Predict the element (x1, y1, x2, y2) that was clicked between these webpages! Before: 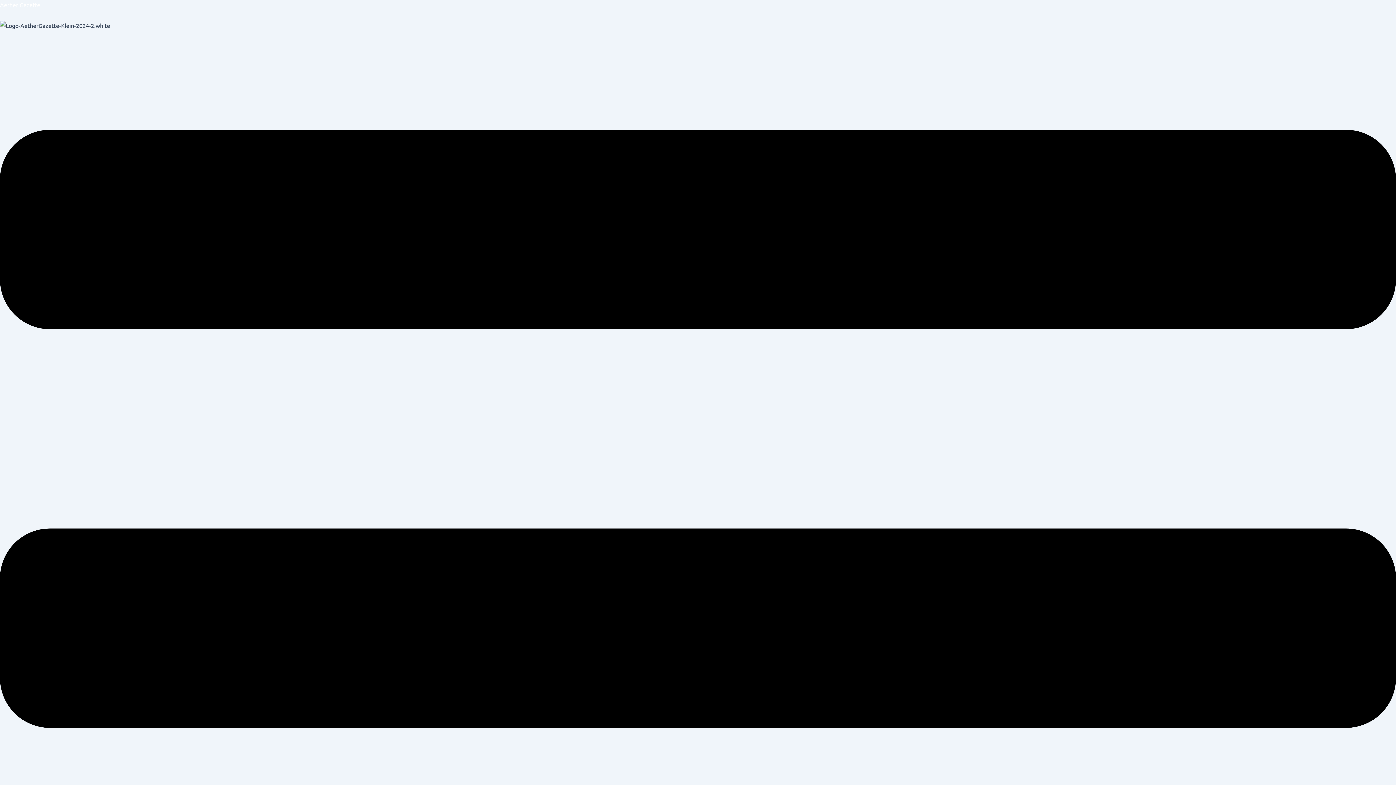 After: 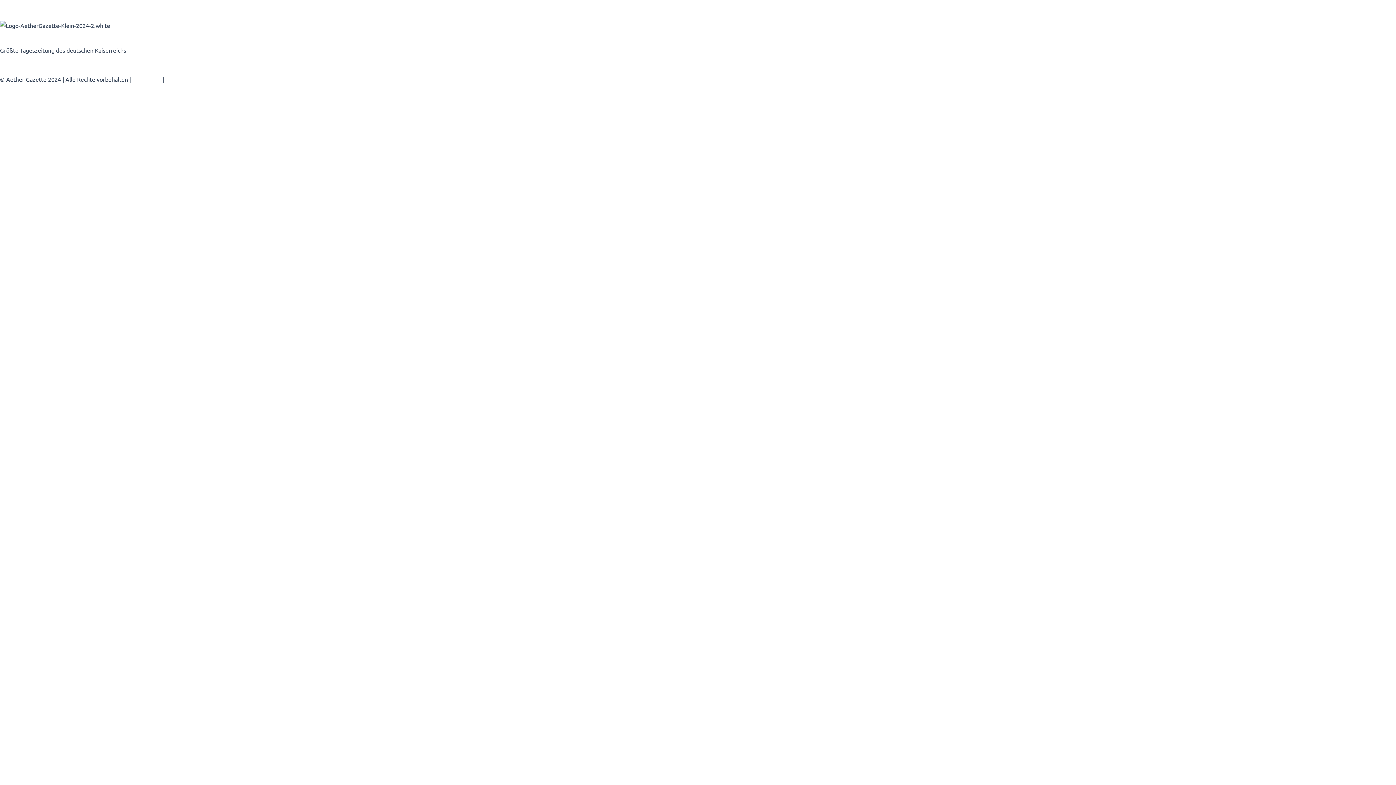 Action: bbox: (0, 1, 40, 8) label: Aether Gazette